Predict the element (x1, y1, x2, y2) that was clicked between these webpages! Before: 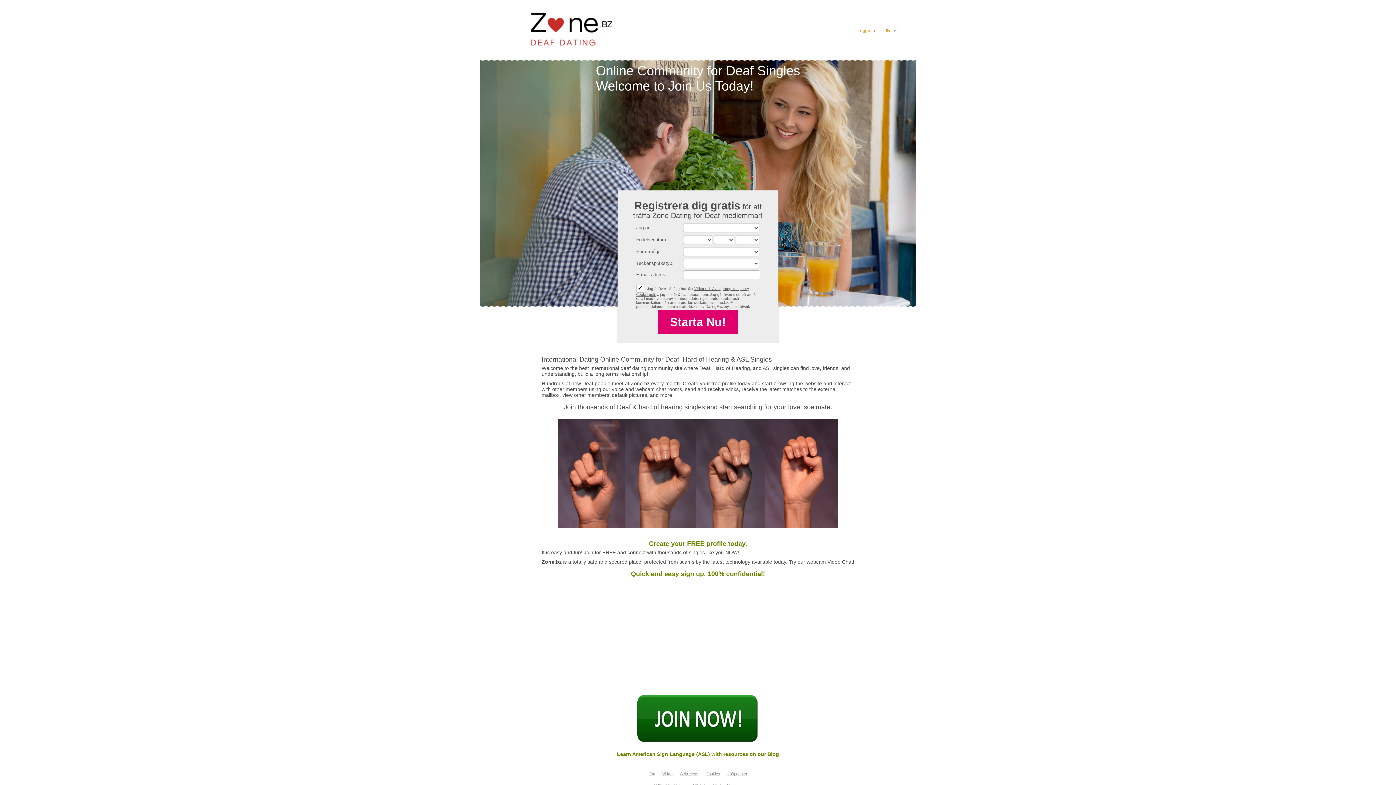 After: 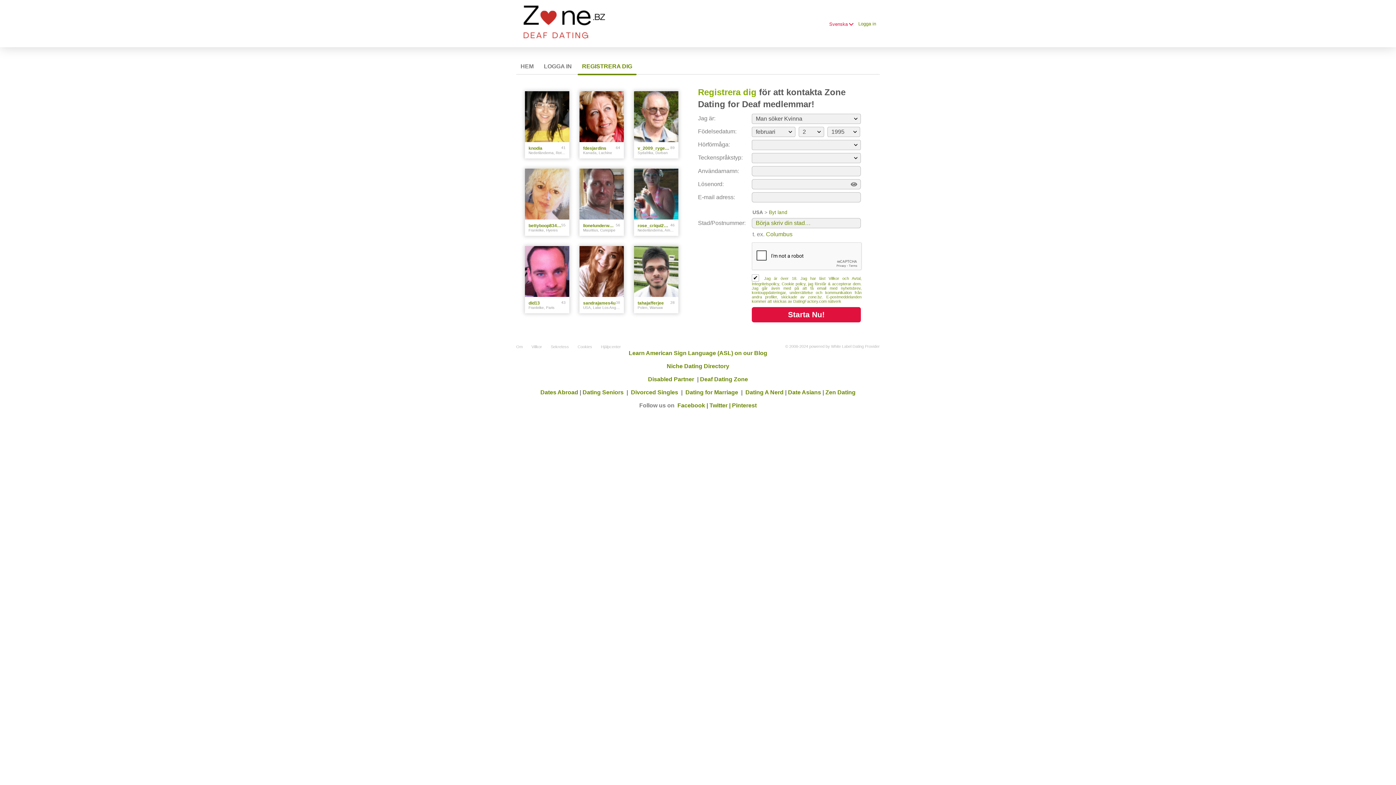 Action: label: Create your FREE profile today. bbox: (649, 540, 747, 547)